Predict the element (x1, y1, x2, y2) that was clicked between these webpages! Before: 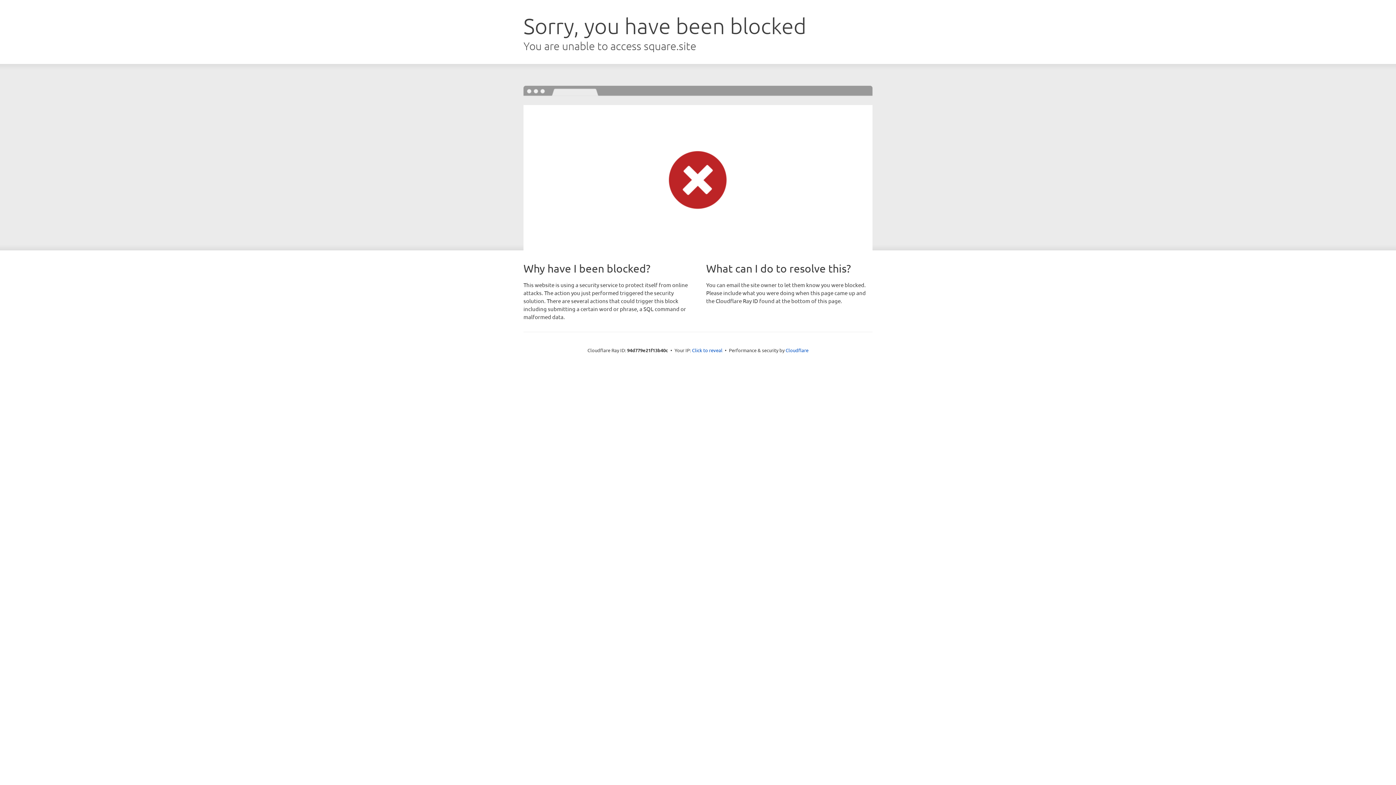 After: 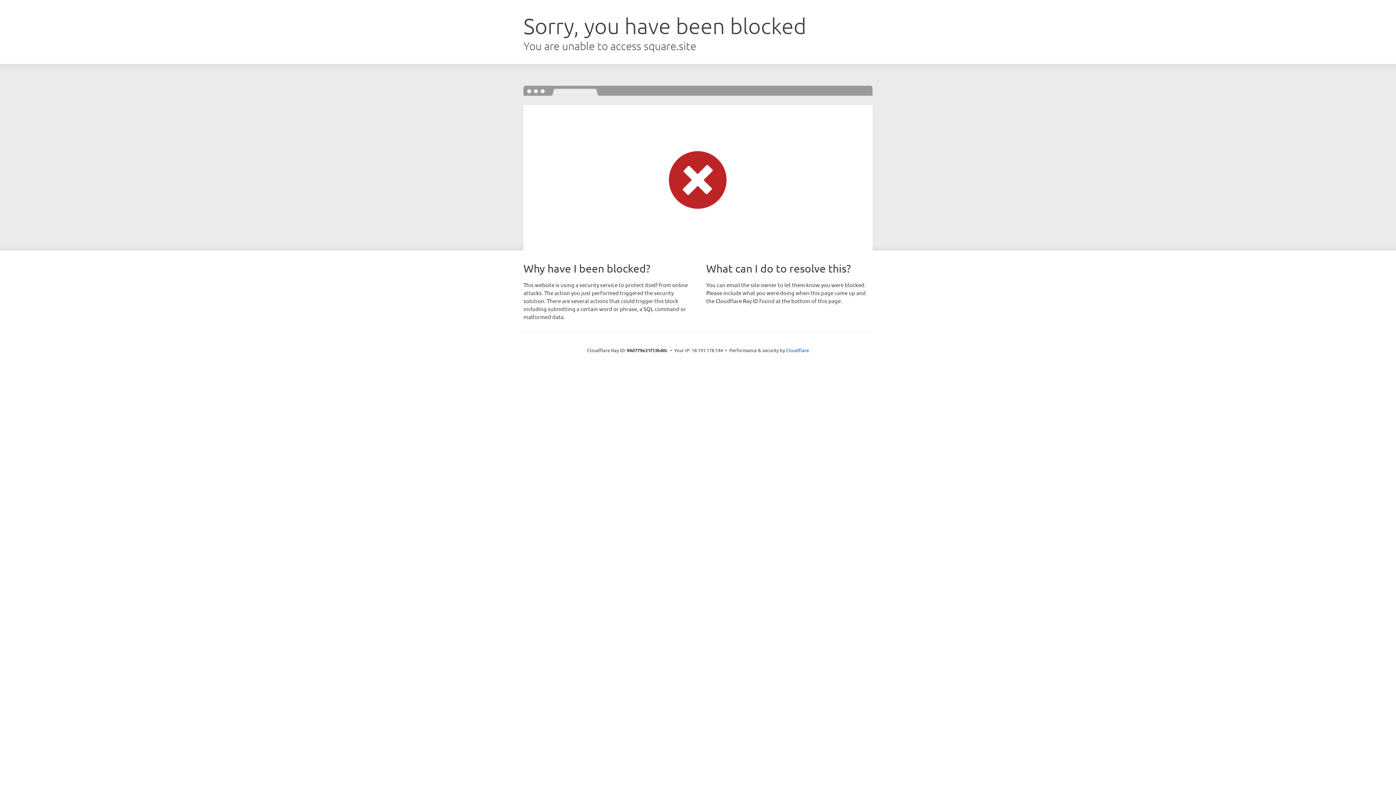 Action: bbox: (692, 346, 722, 353) label: Click to reveal